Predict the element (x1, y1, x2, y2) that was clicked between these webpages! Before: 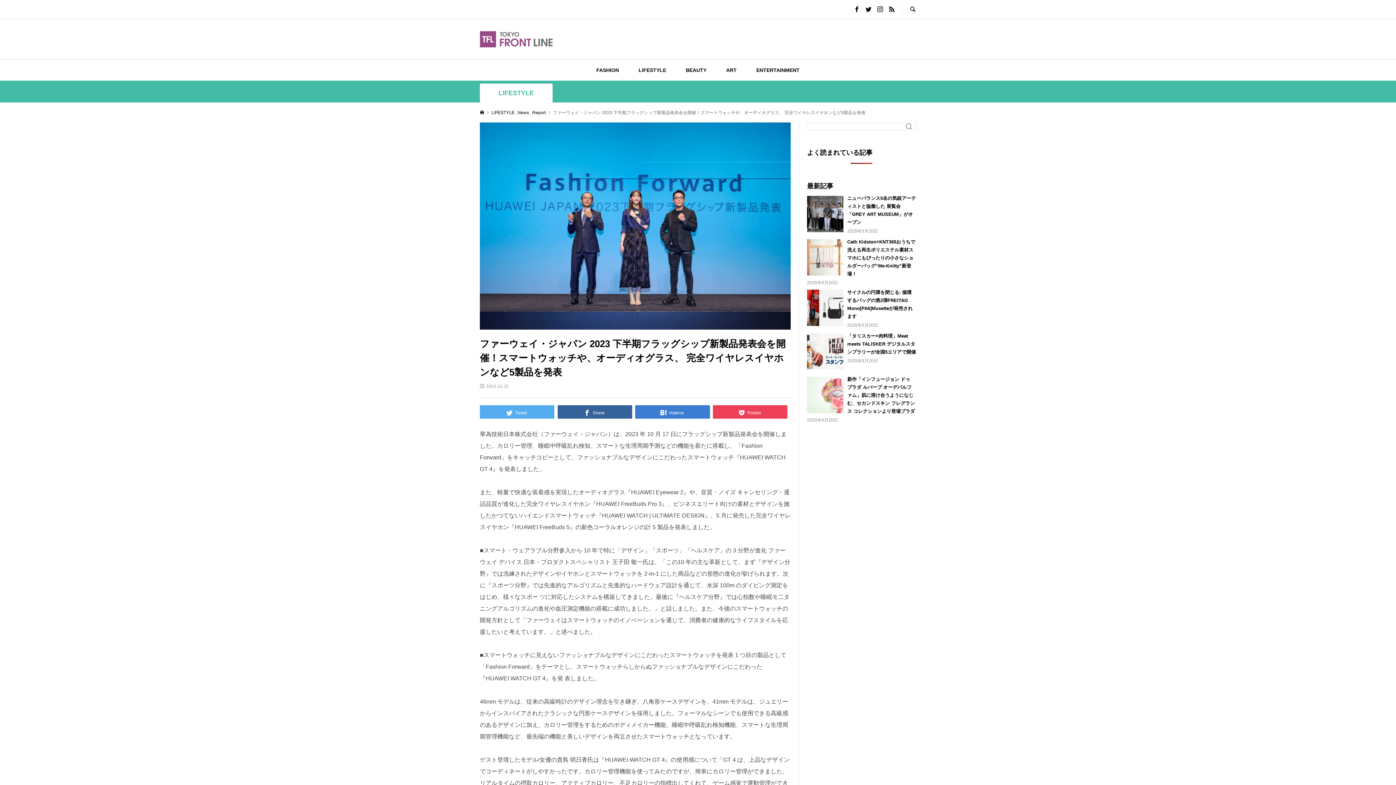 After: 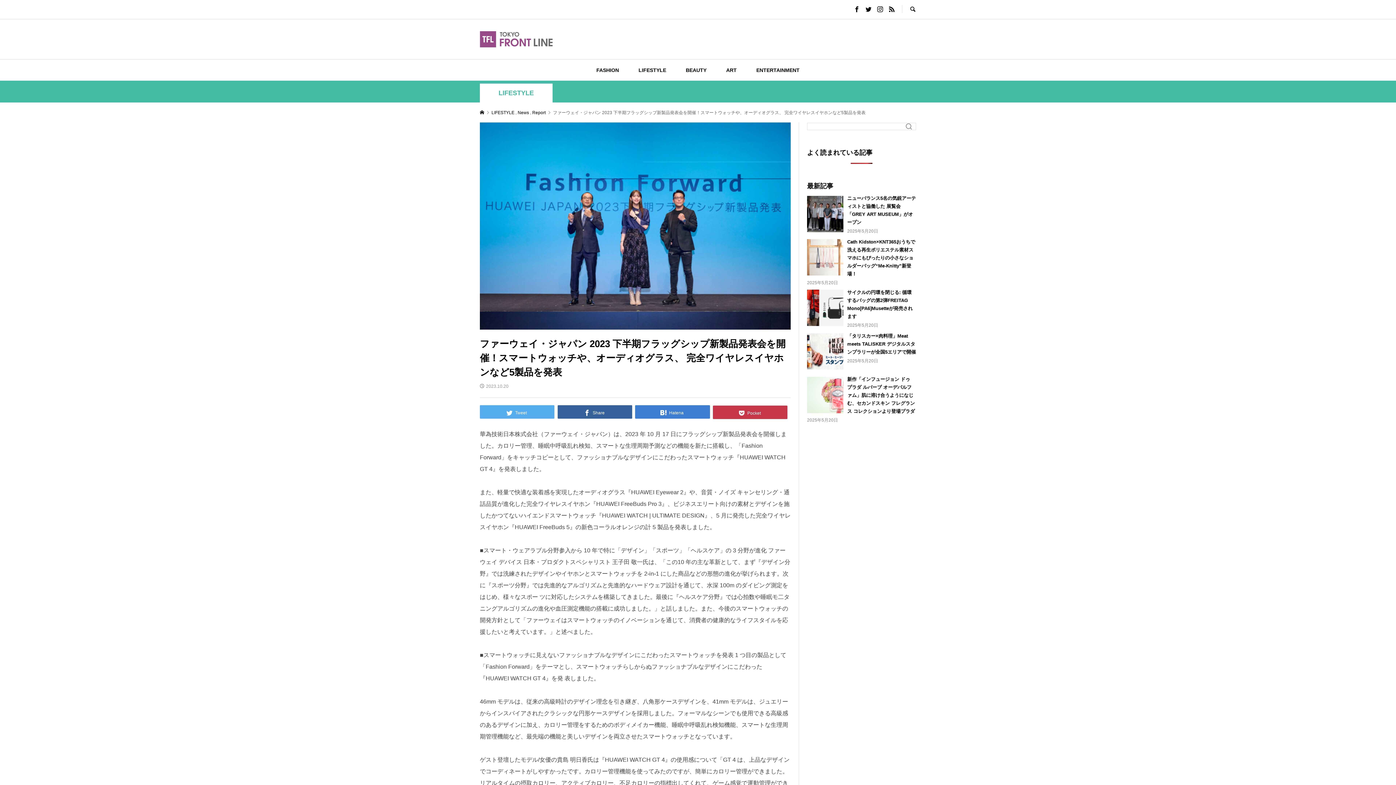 Action: bbox: (713, 405, 787, 418) label:  Pocket